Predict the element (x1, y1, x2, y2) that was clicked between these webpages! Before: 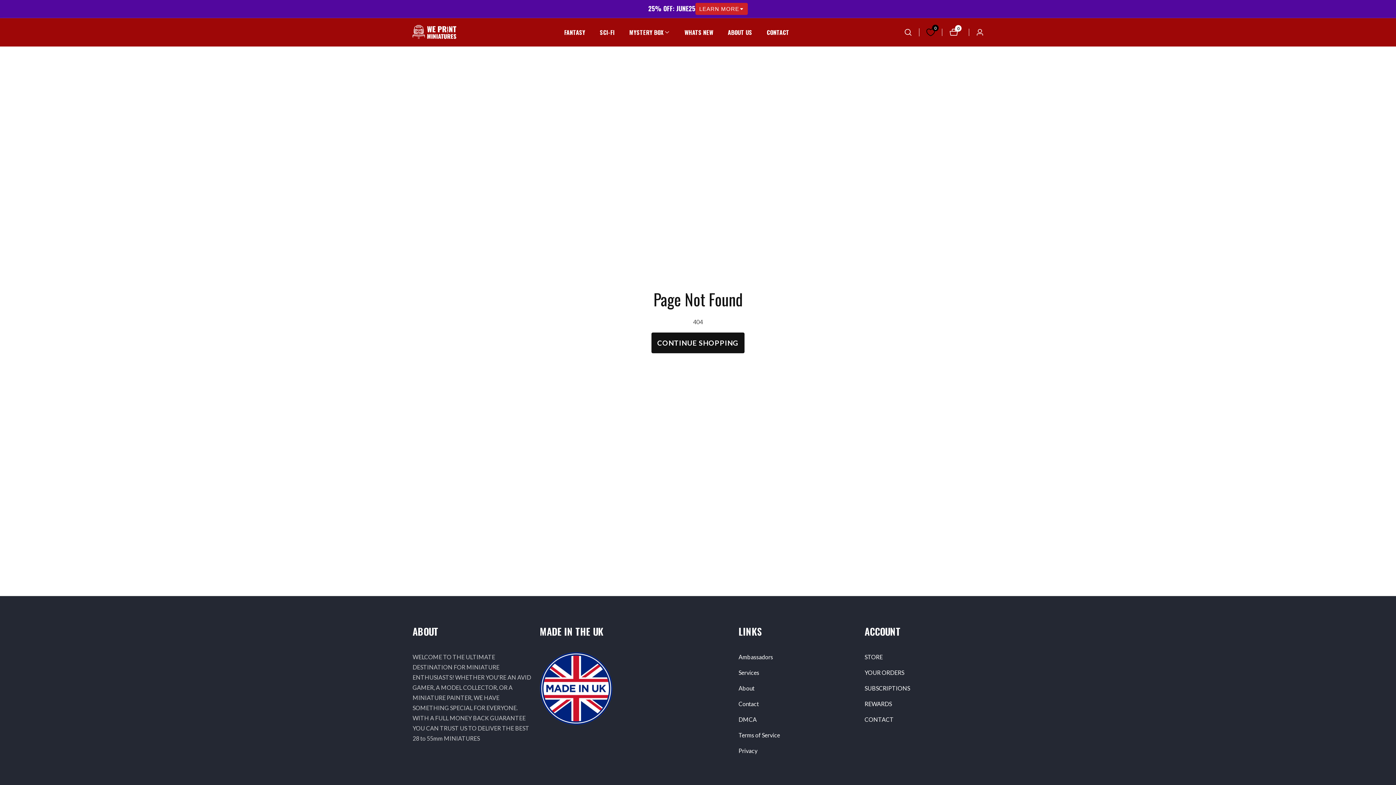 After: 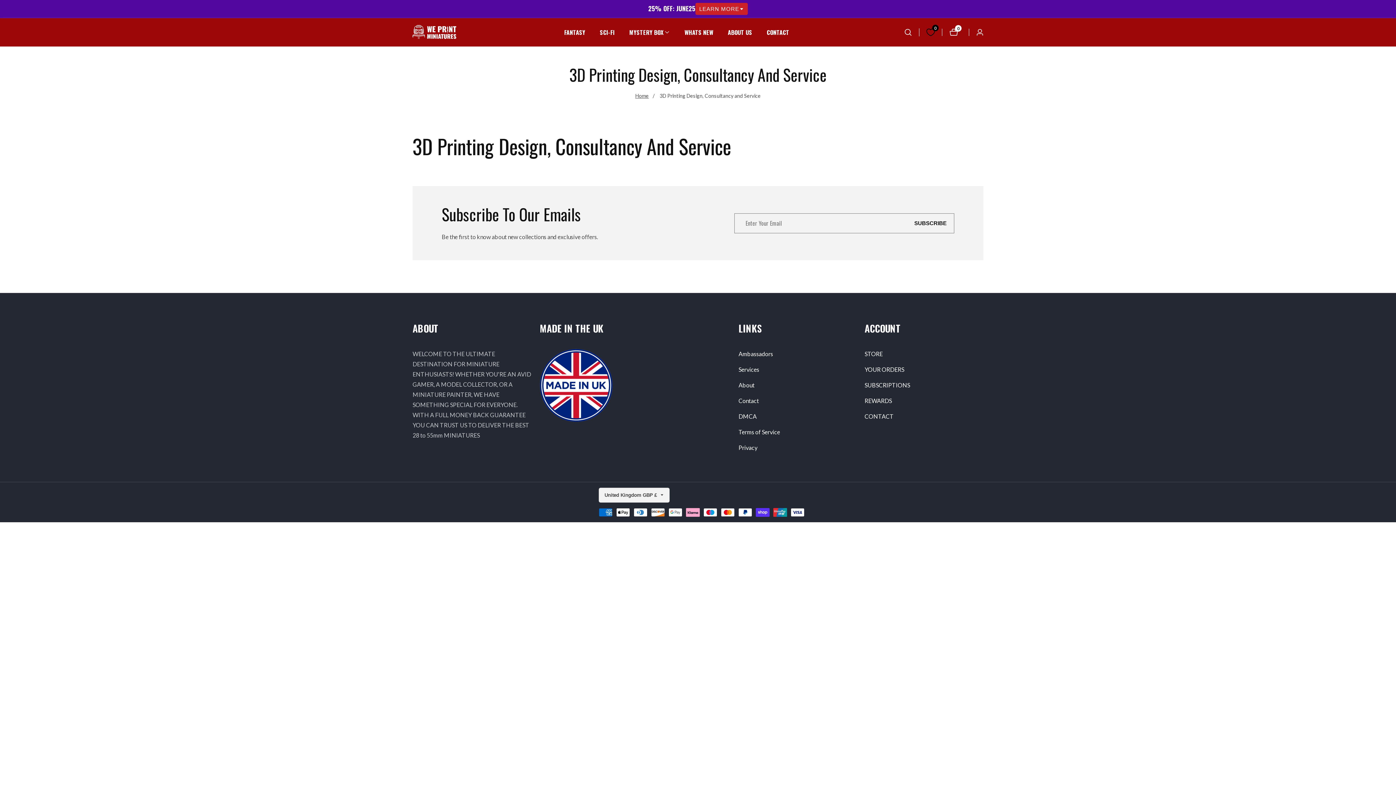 Action: label: Services bbox: (738, 668, 857, 678)